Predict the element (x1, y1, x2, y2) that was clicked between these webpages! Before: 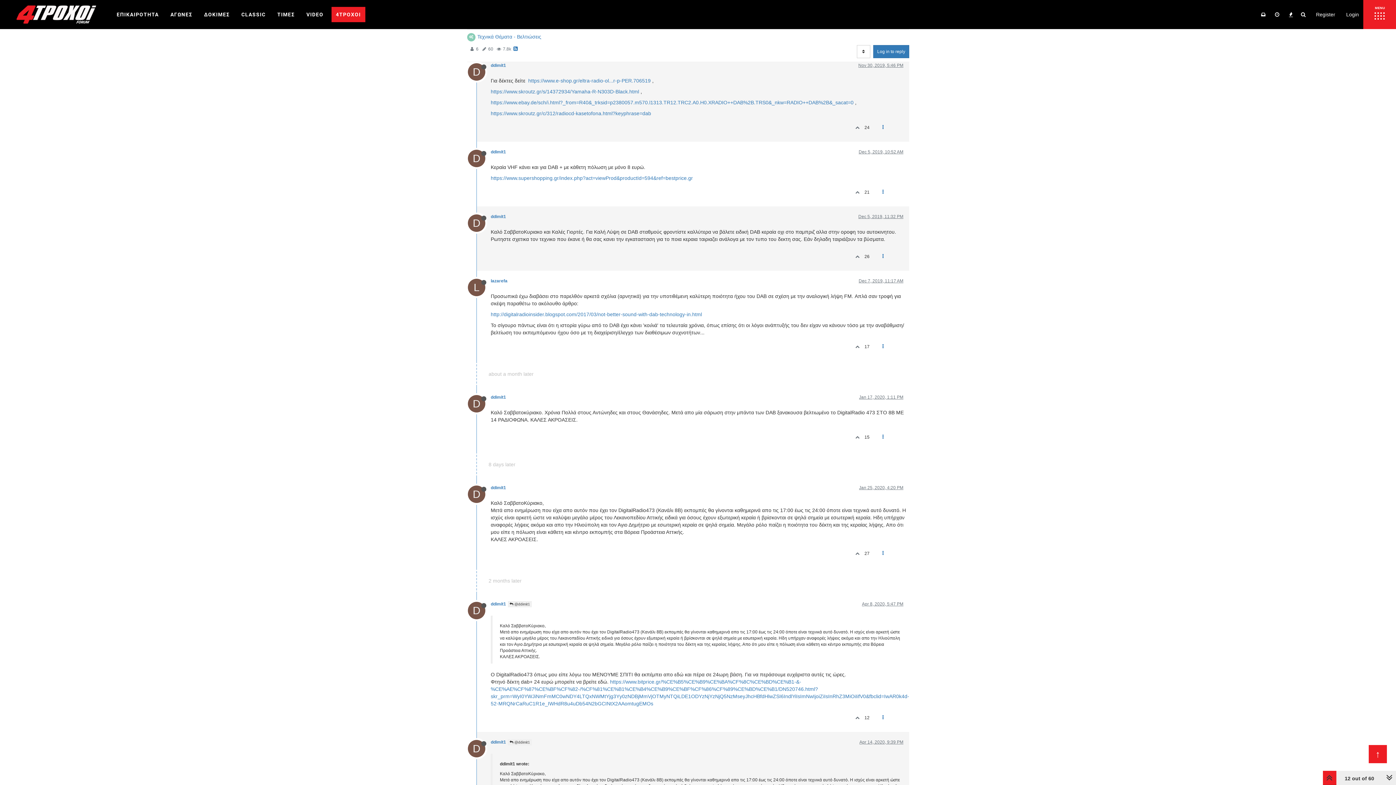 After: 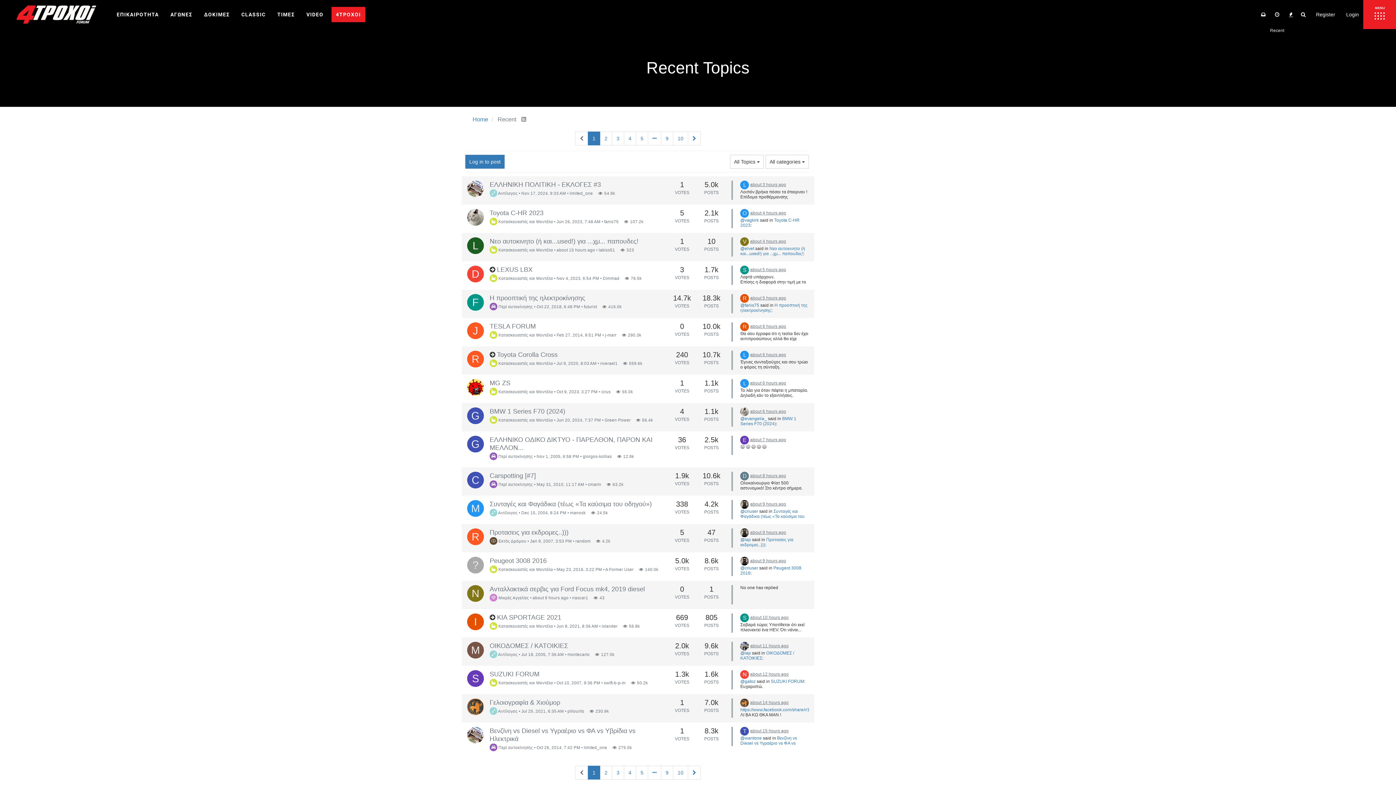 Action: bbox: (1270, 5, 1284, 23)